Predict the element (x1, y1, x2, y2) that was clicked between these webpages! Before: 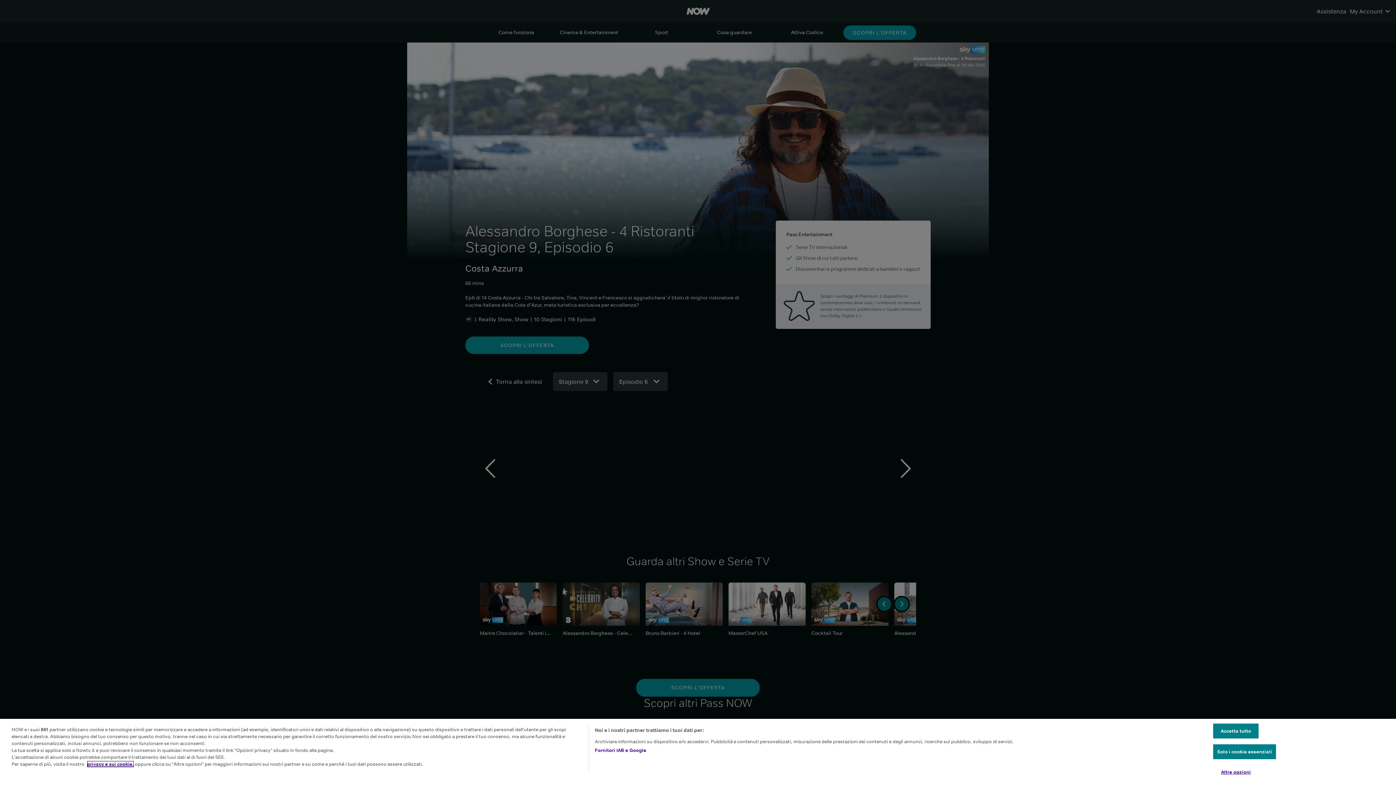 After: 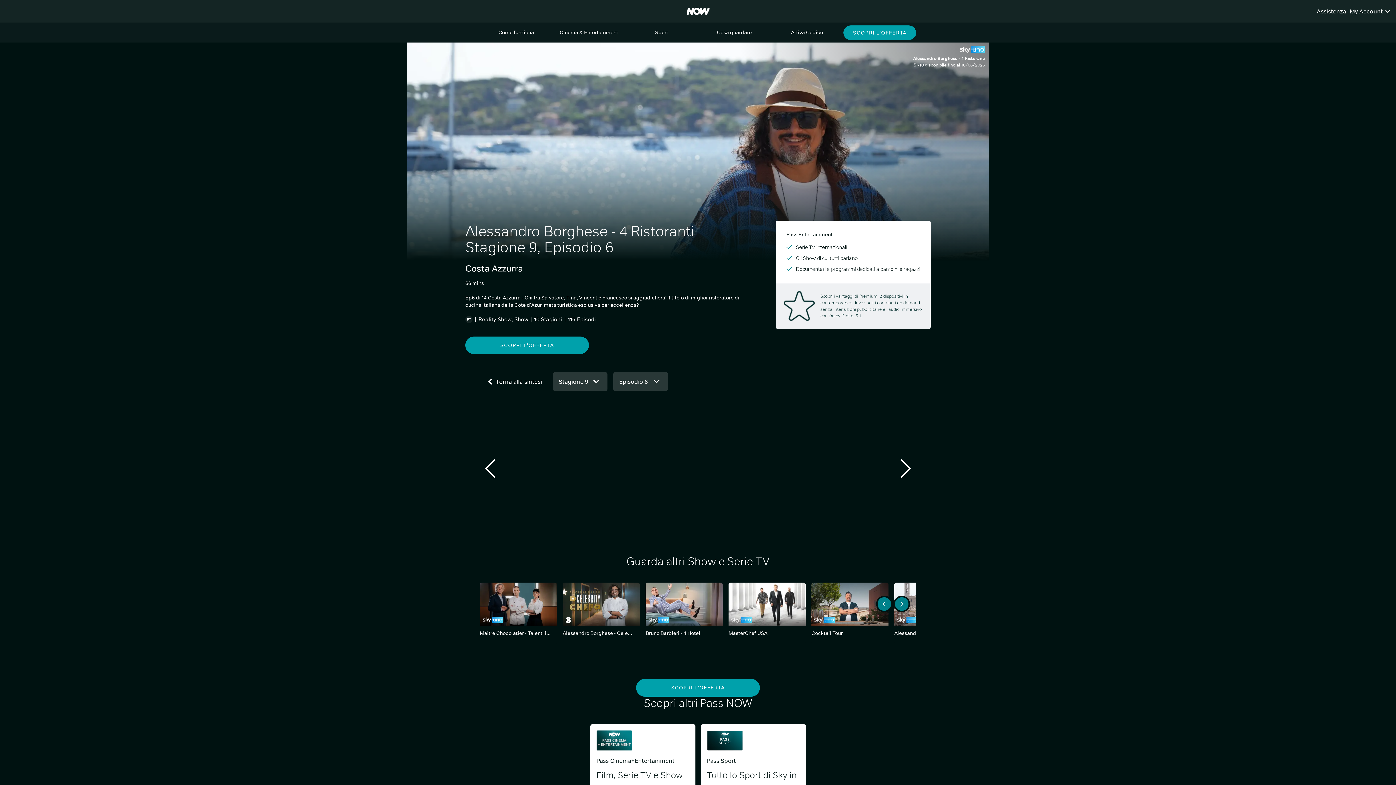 Action: bbox: (1213, 744, 1276, 759) label: Solo i cookie essenziali